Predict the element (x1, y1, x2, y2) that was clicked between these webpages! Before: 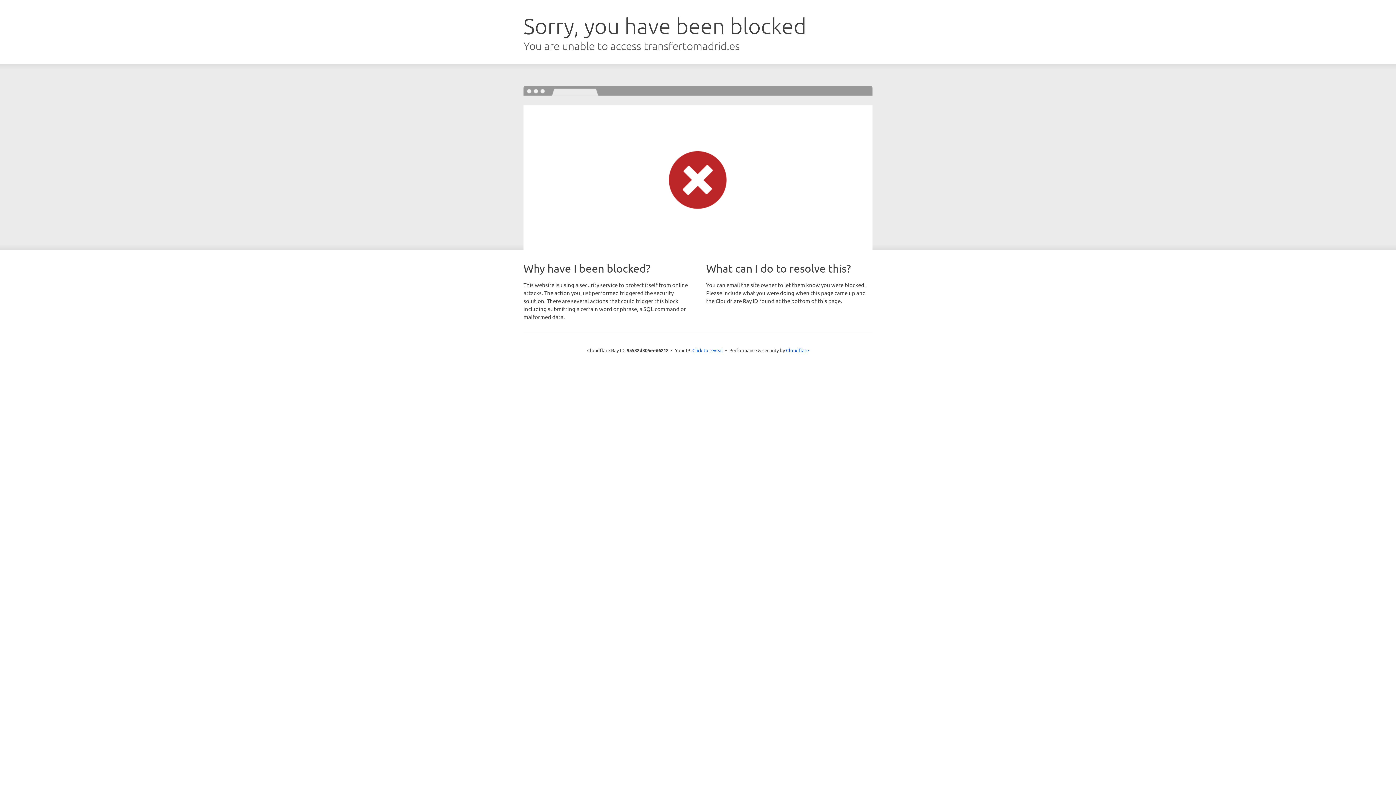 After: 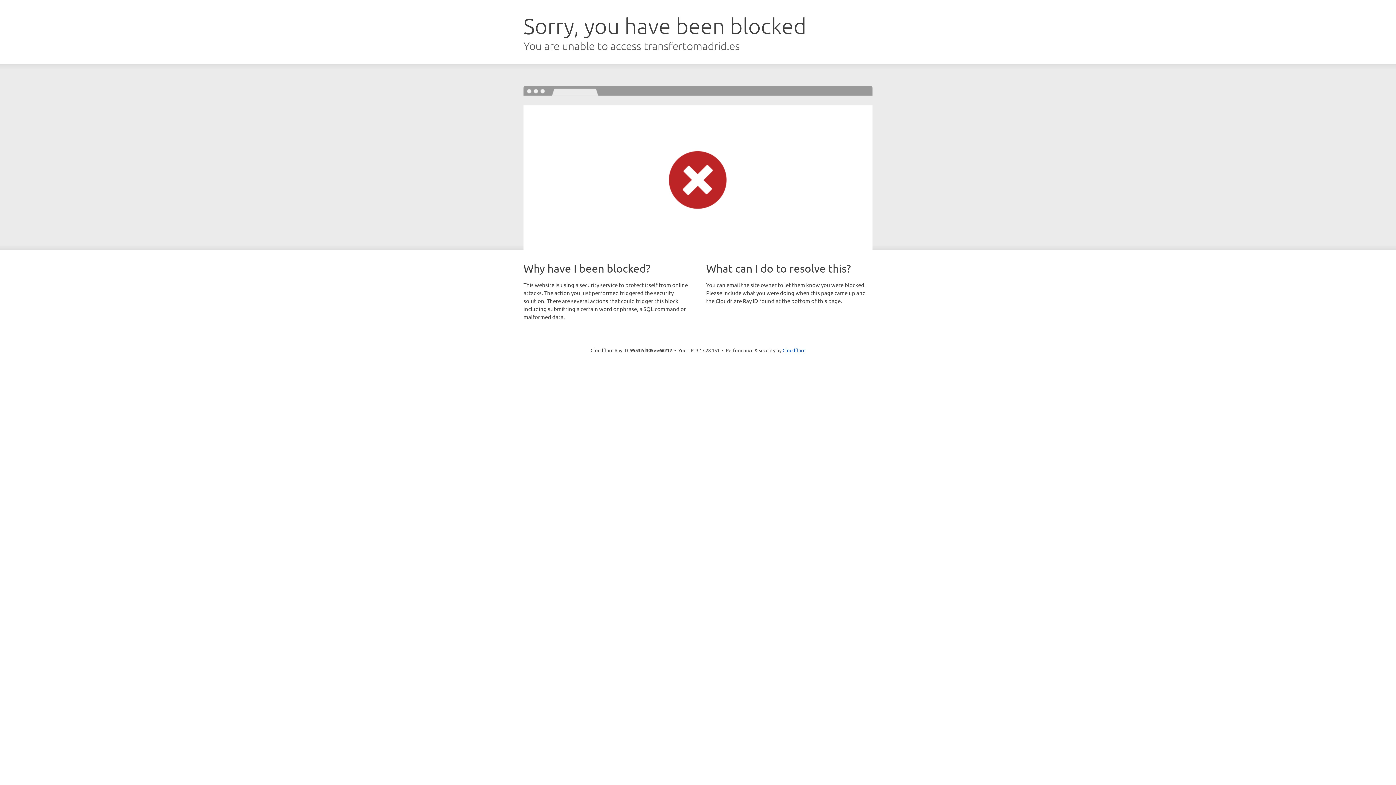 Action: label: Click to reveal bbox: (692, 346, 723, 353)